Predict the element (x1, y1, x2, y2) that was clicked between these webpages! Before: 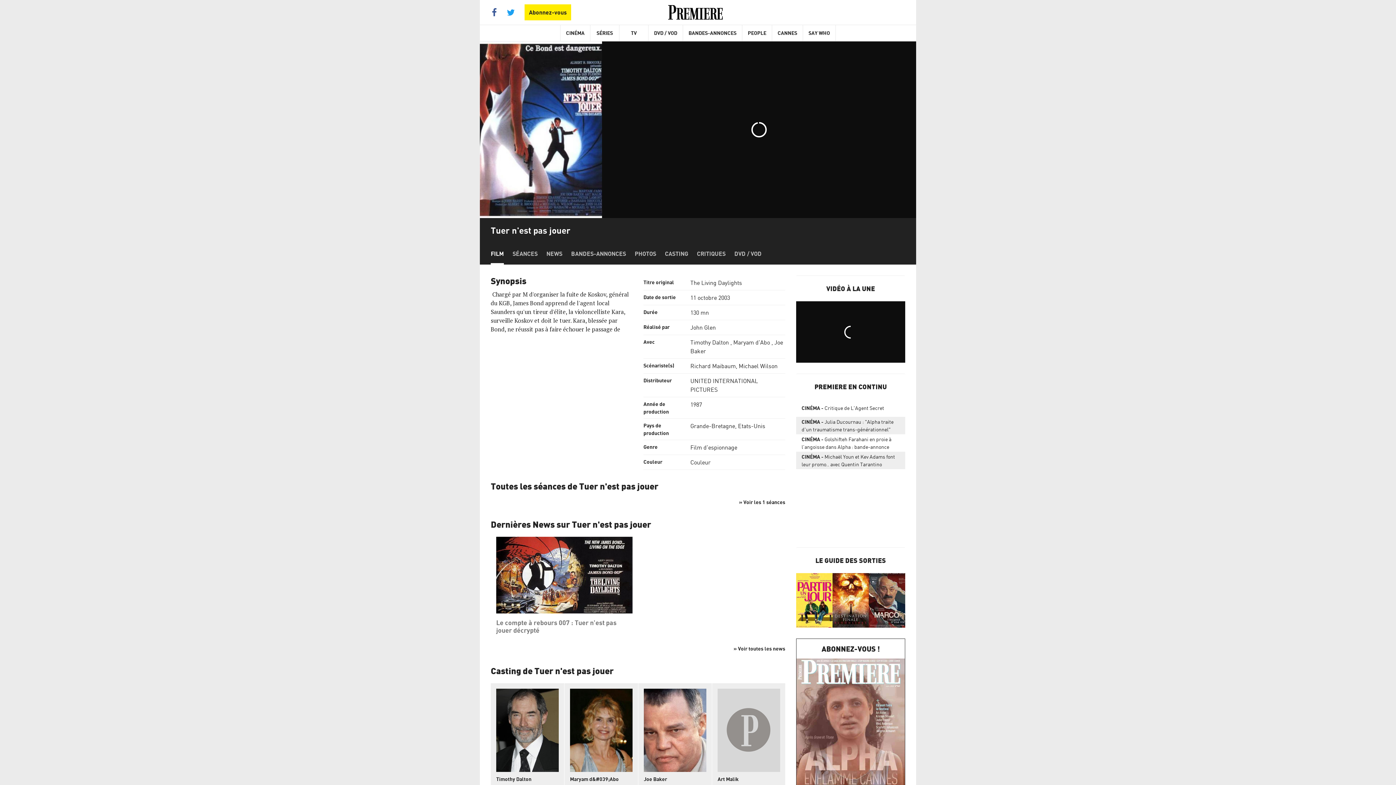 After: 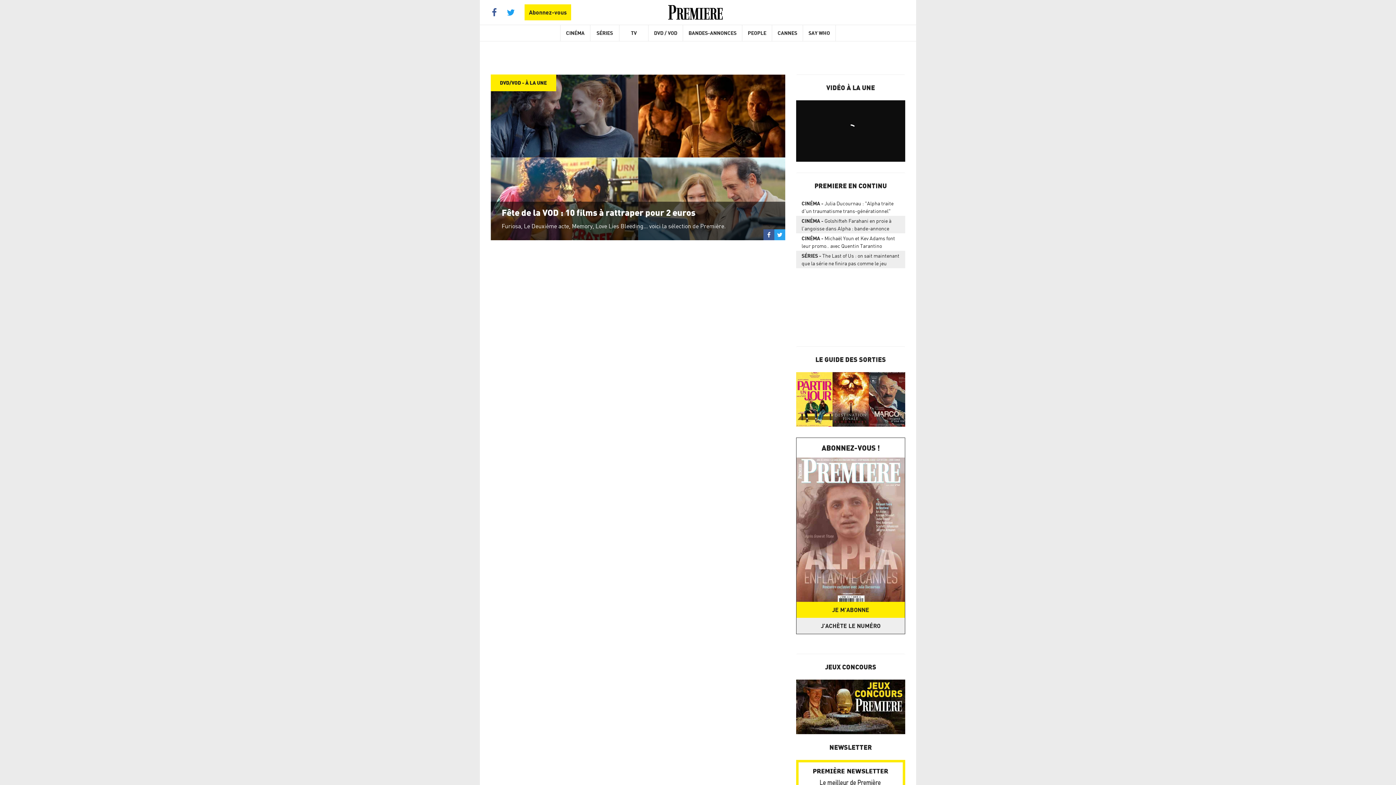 Action: label: DVD / VOD bbox: (648, 25, 683, 41)